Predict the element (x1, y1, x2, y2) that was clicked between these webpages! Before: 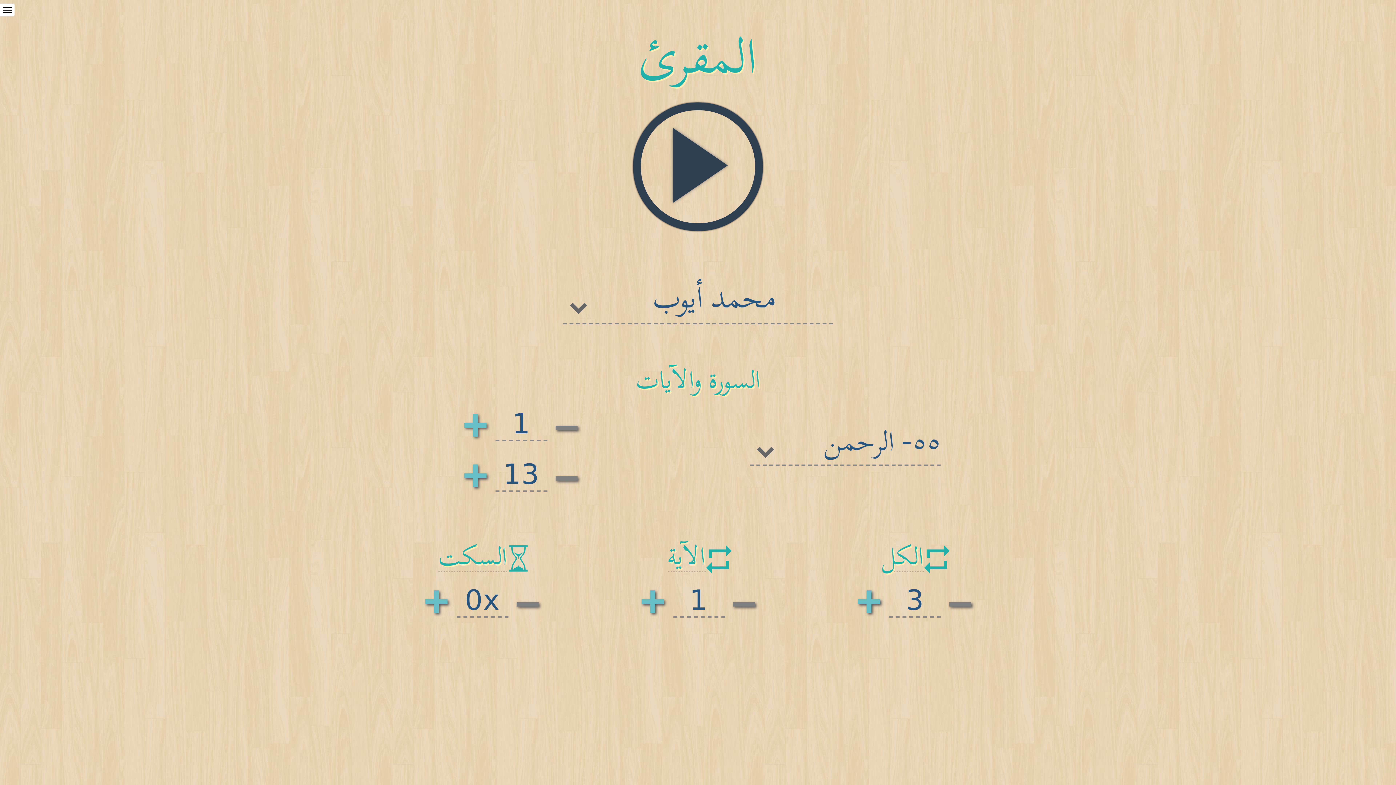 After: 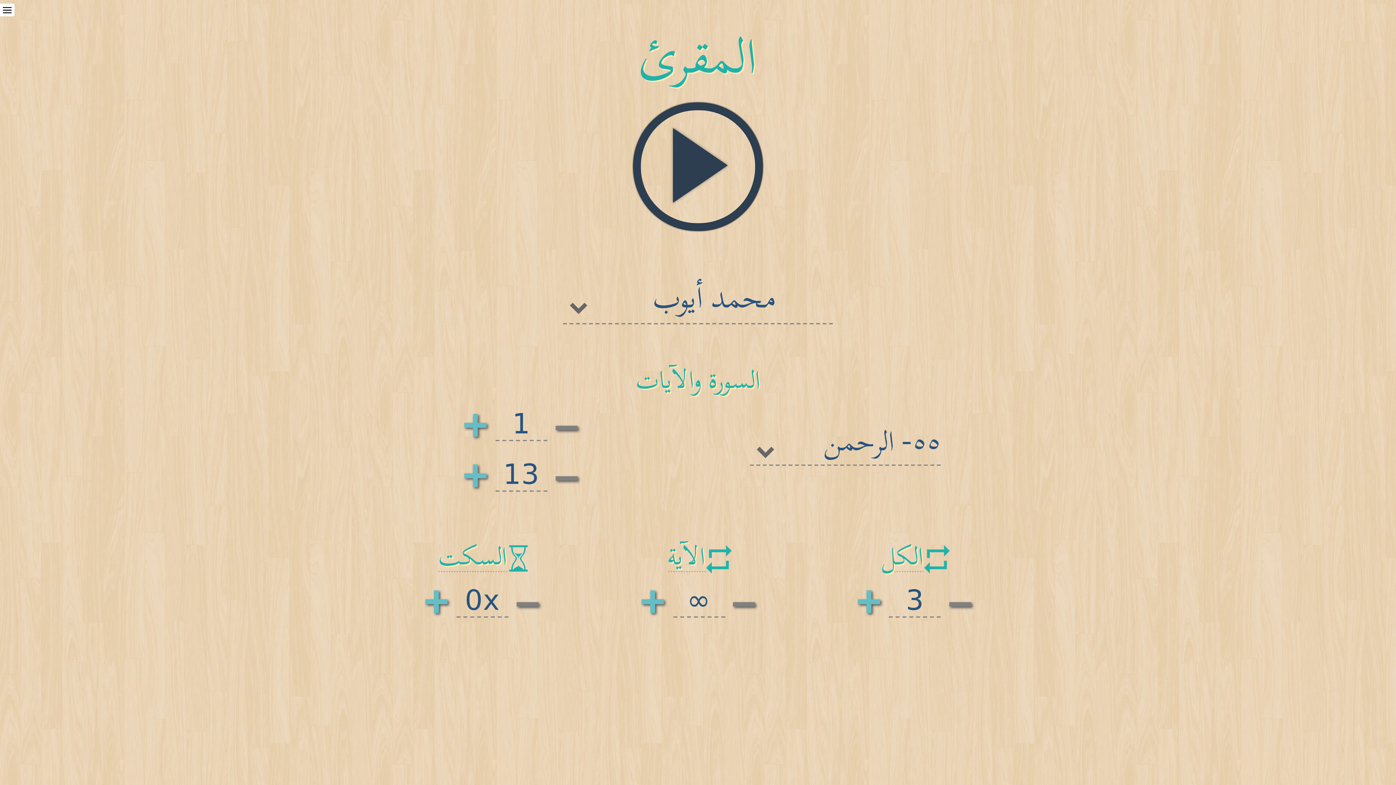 Action: bbox: (724, 575, 763, 626) label: –